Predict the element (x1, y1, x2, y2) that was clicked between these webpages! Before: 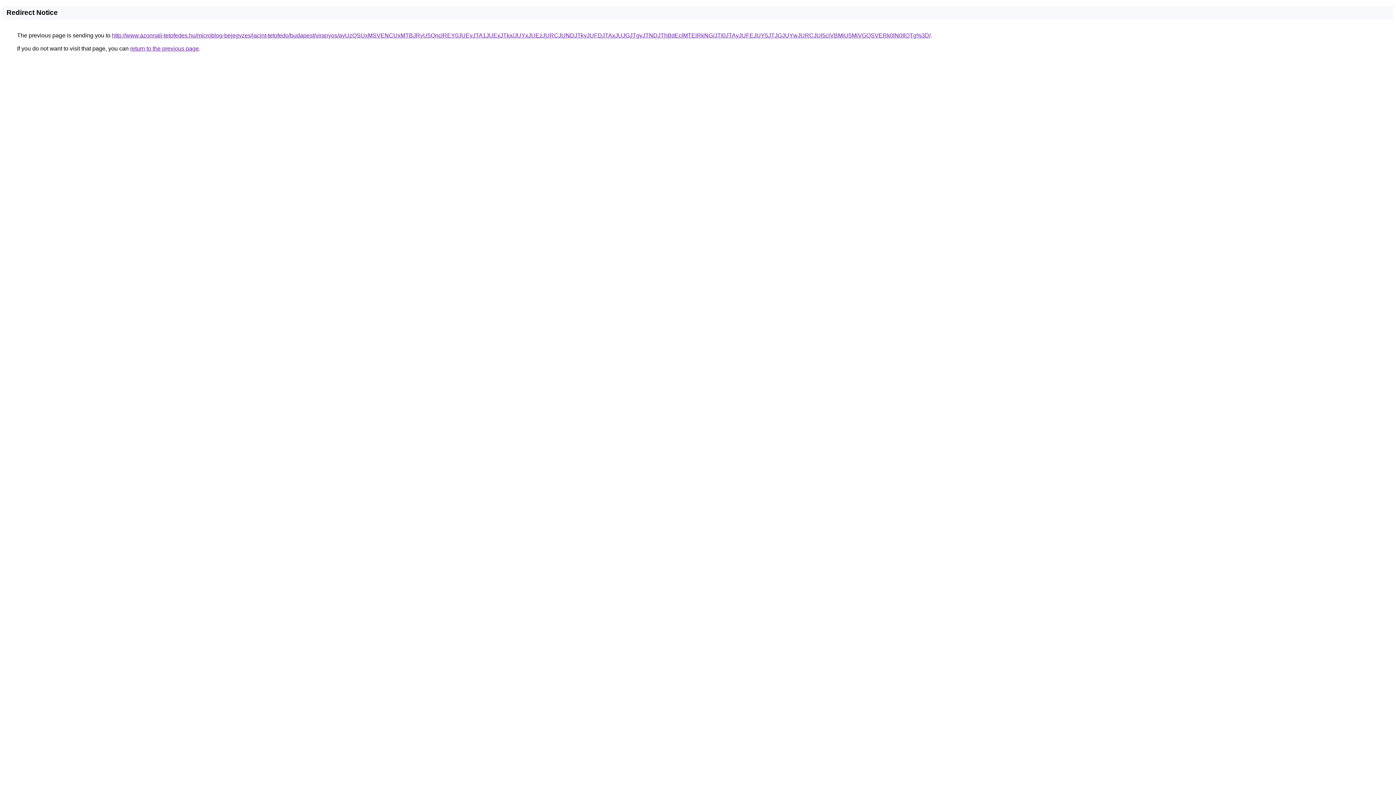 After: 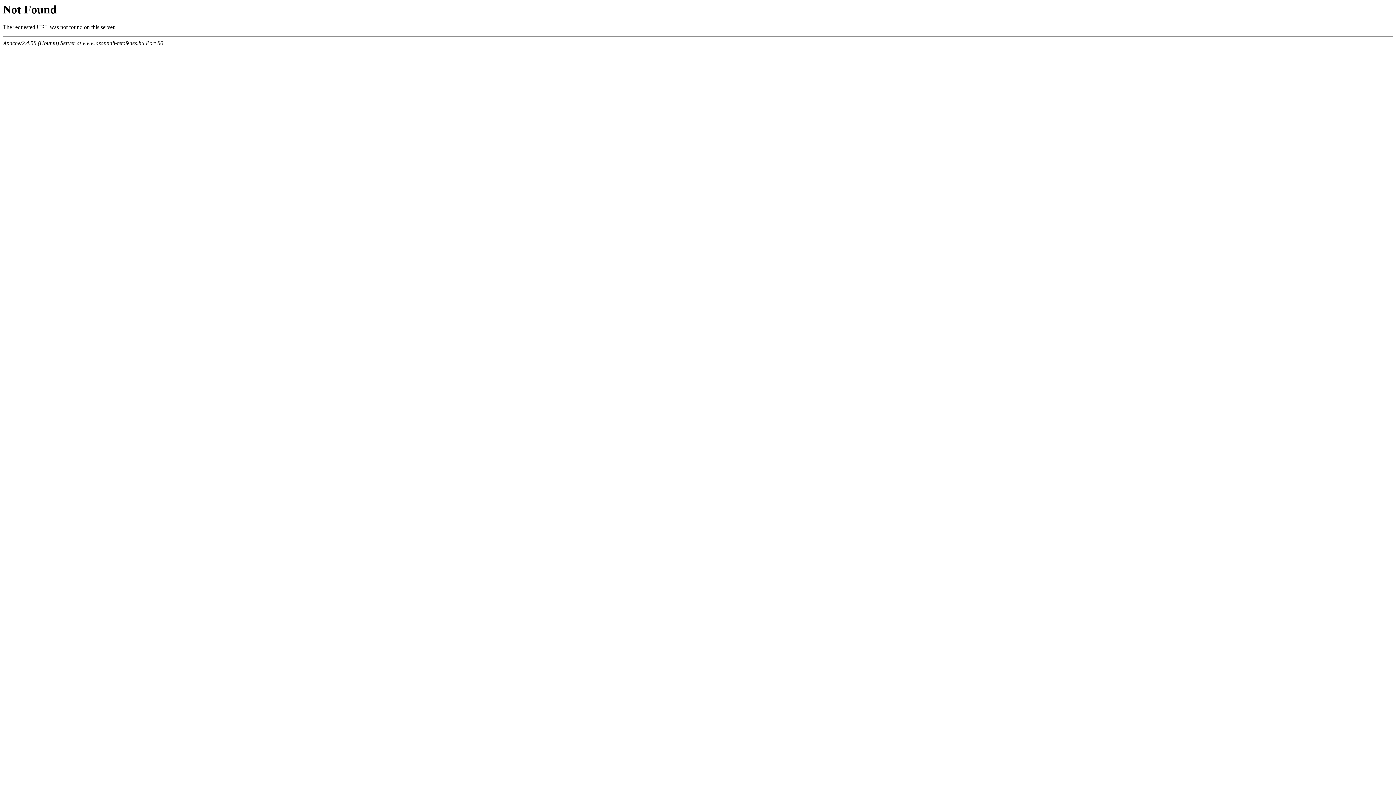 Action: bbox: (112, 32, 930, 38) label: http://www.azonnali-tetofedes.hu/microblog-bejegyzes/jacint-tetofedo/budapest/viranyos/ayUzQSUxMSVENCUxMTBJRyU5QnclREY0JUEyJTA1JUExJTkx/JUYxJUEzJURCJUNDJTkyJUFDJTAxJUJGJTgyJTNDJThBdEclMTElRkNG/JTI0JTAyJUFEJUY5JTJGJUYwJURCJUI5ciVBMiU5MiVGQSVERk0lN0IlQTg%3D/